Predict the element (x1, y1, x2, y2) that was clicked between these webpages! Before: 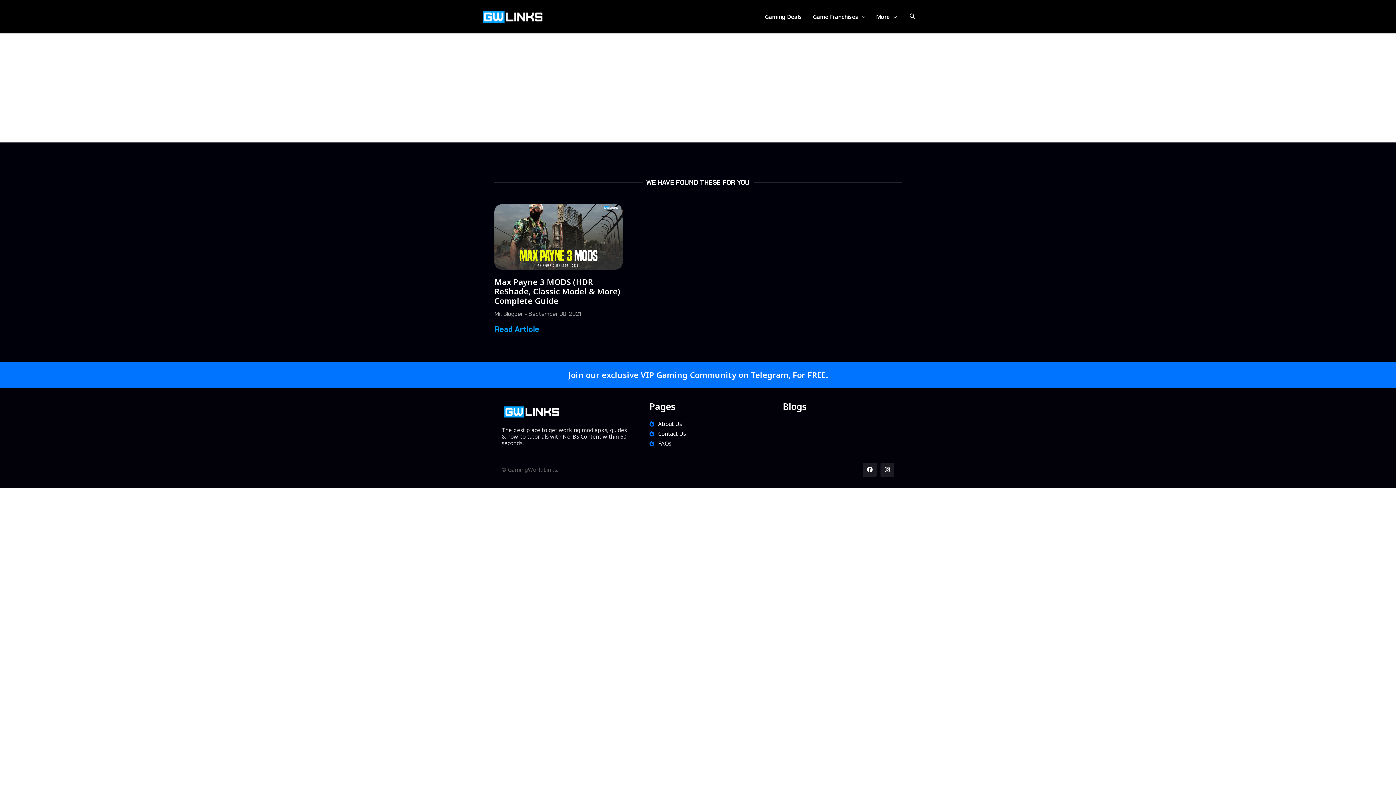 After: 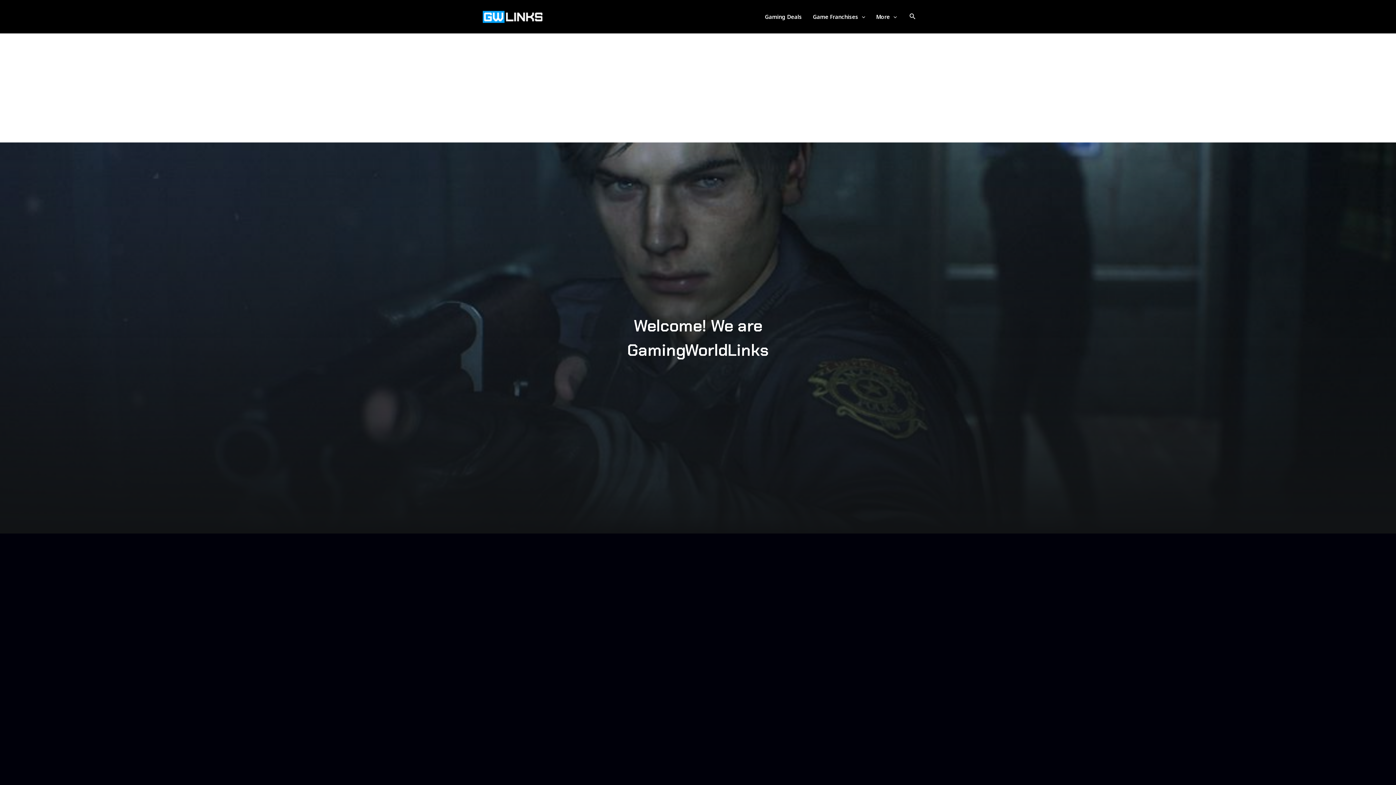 Action: bbox: (649, 429, 764, 438) label: Contact Us